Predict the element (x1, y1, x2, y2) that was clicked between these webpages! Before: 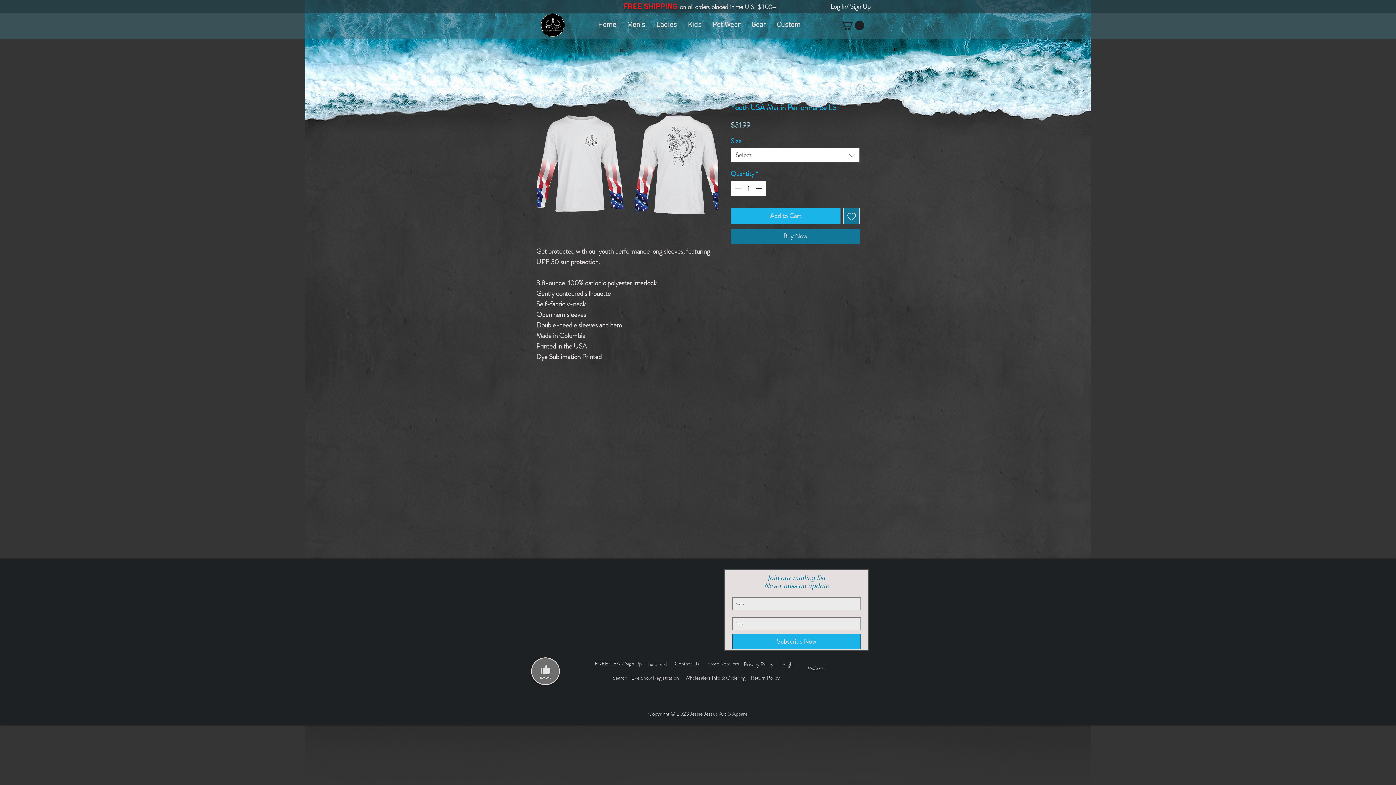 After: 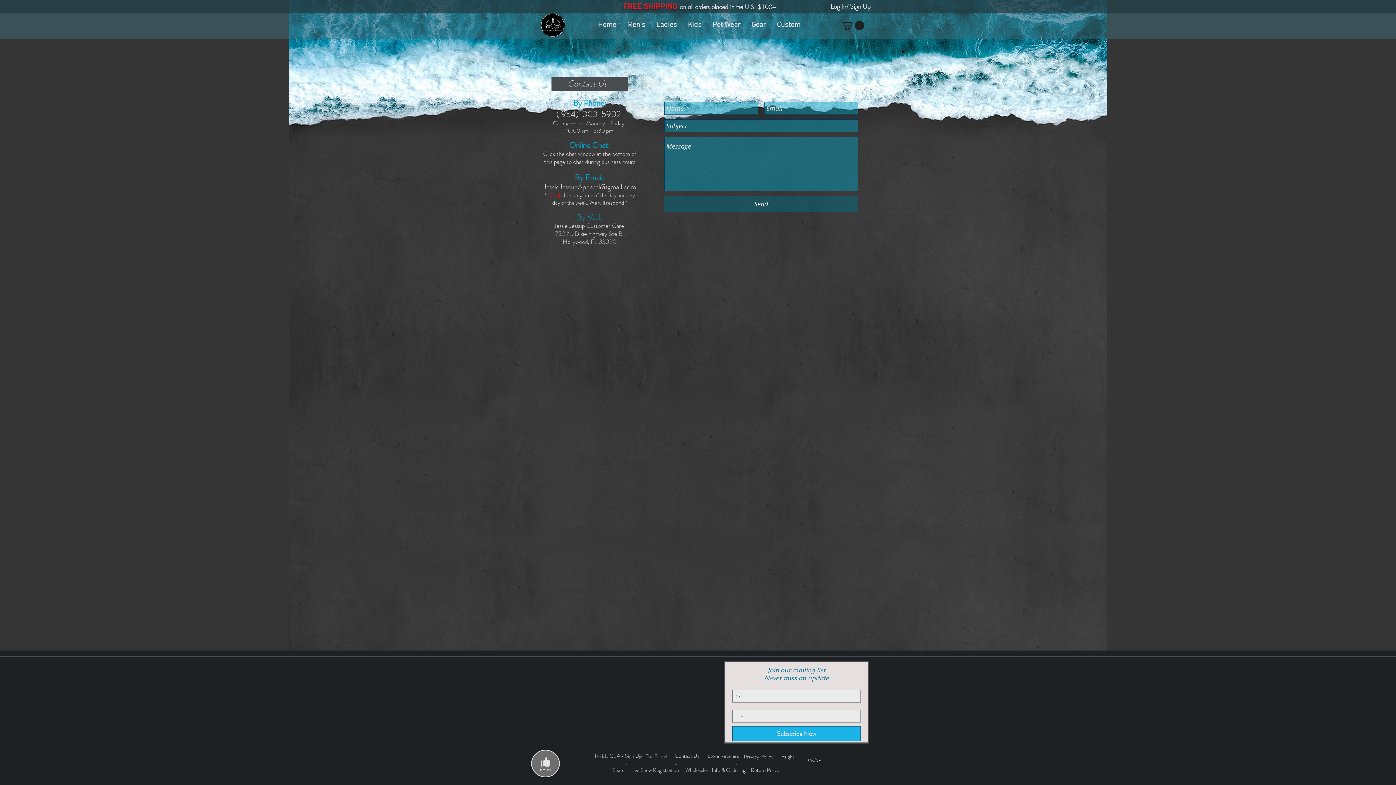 Action: bbox: (669, 660, 692, 668) label:                      